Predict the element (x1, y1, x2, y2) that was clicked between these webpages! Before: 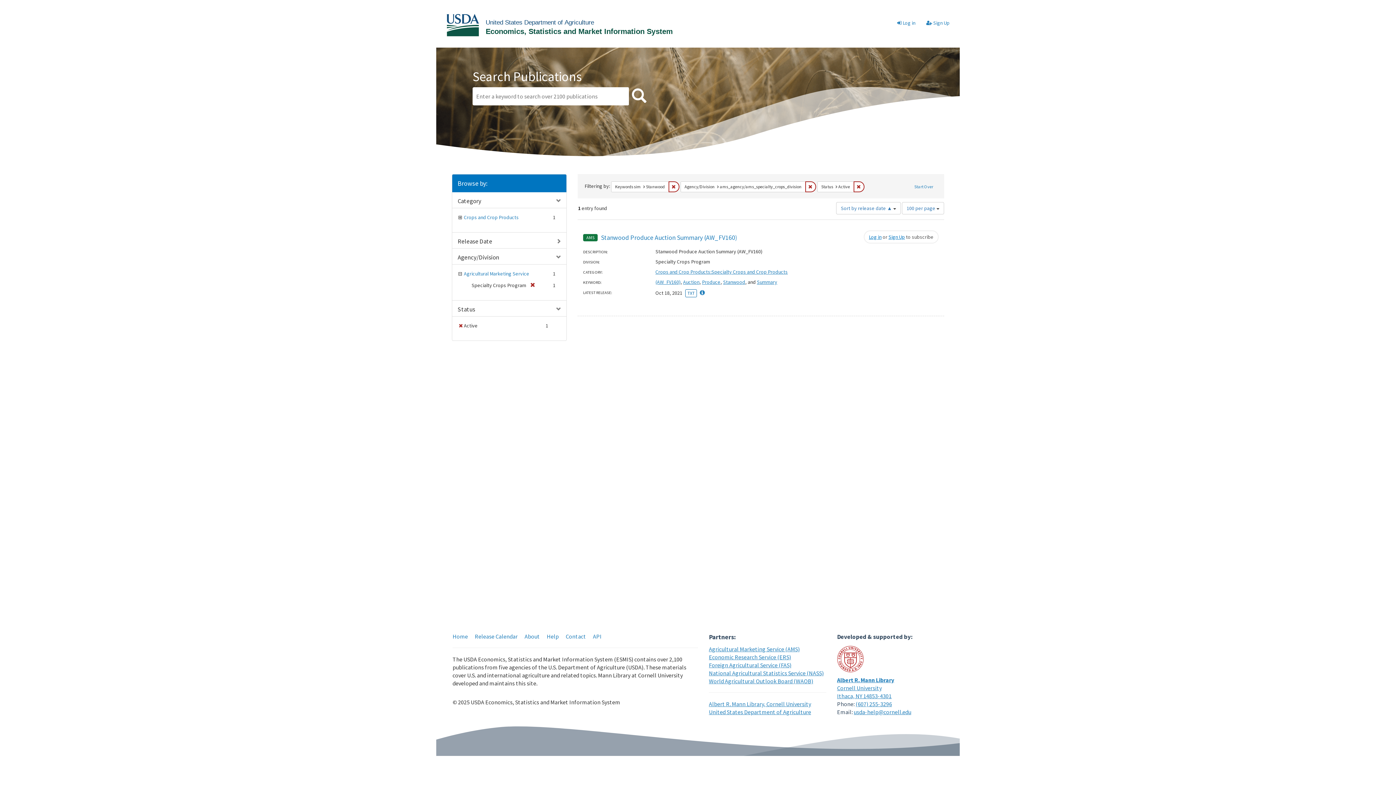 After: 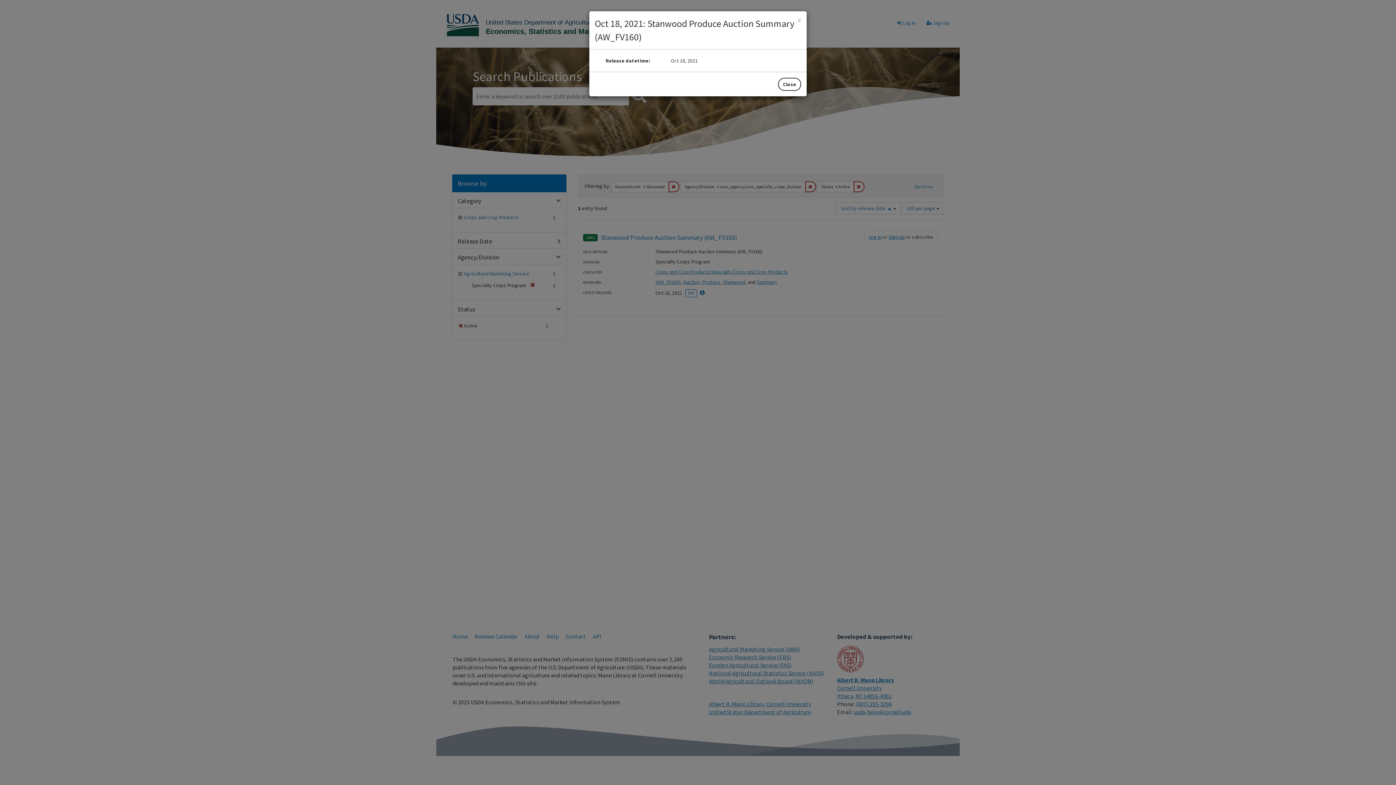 Action: bbox: (700, 288, 705, 296) label: Oct 18, 2021: Stanwood Produce Auction Summary (AW_FV160)